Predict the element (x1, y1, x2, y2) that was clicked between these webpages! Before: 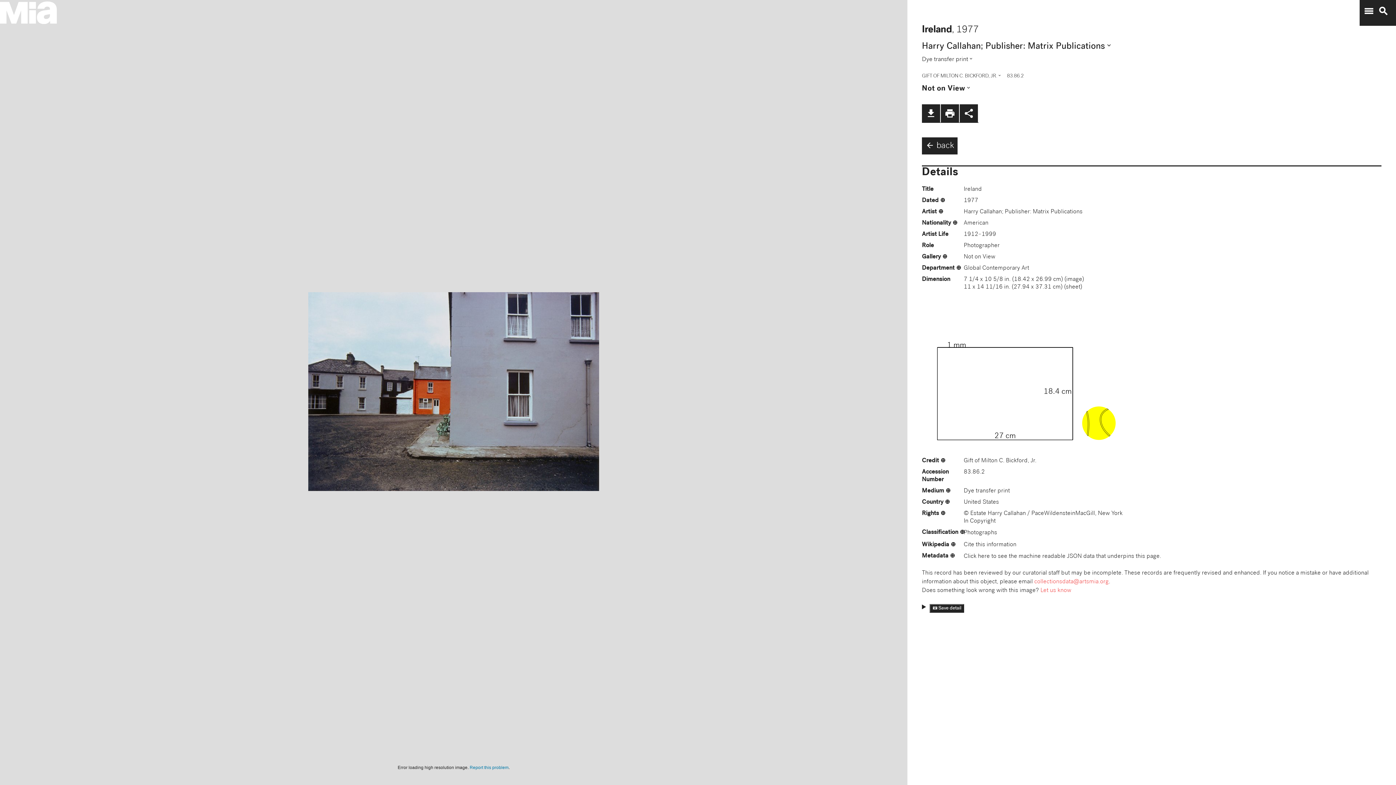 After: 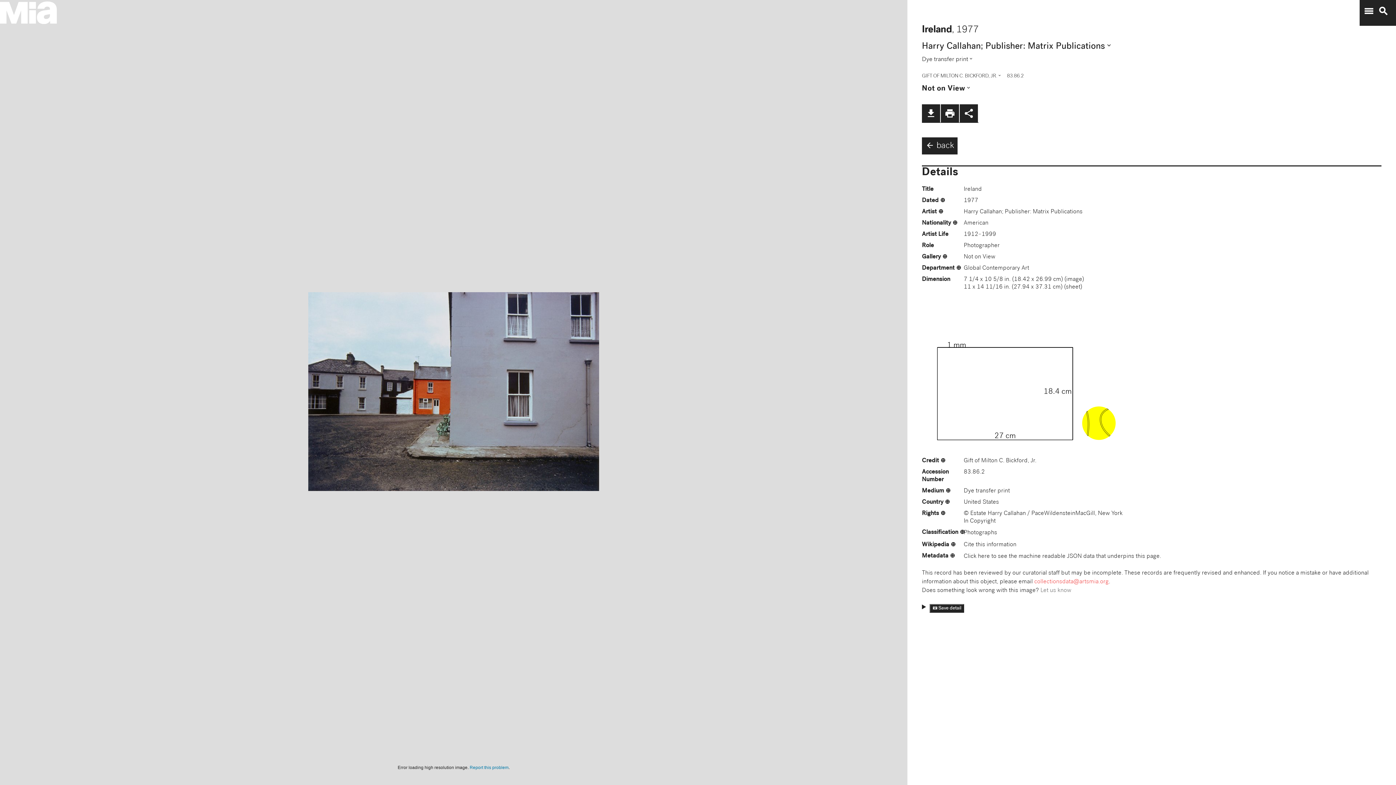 Action: bbox: (1040, 587, 1071, 594) label: Let us know